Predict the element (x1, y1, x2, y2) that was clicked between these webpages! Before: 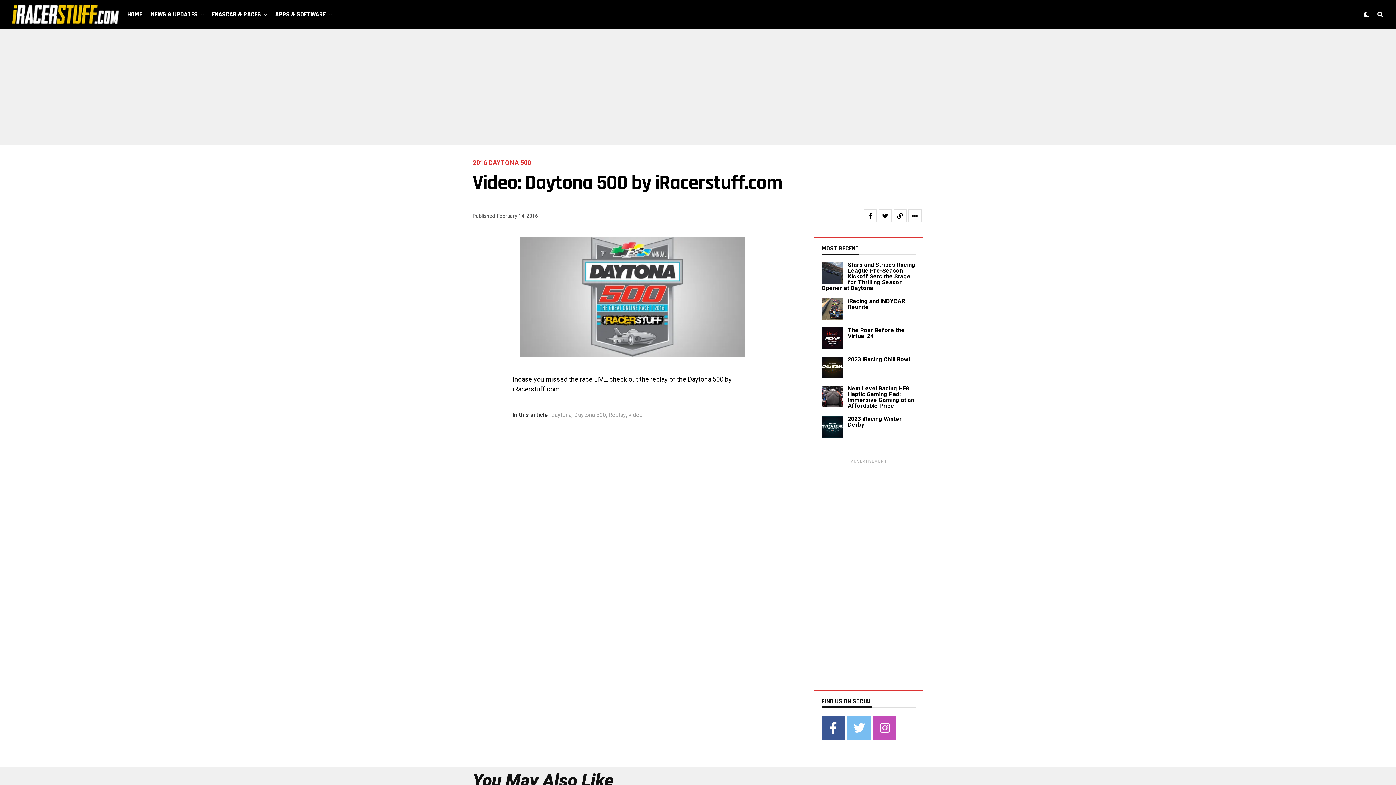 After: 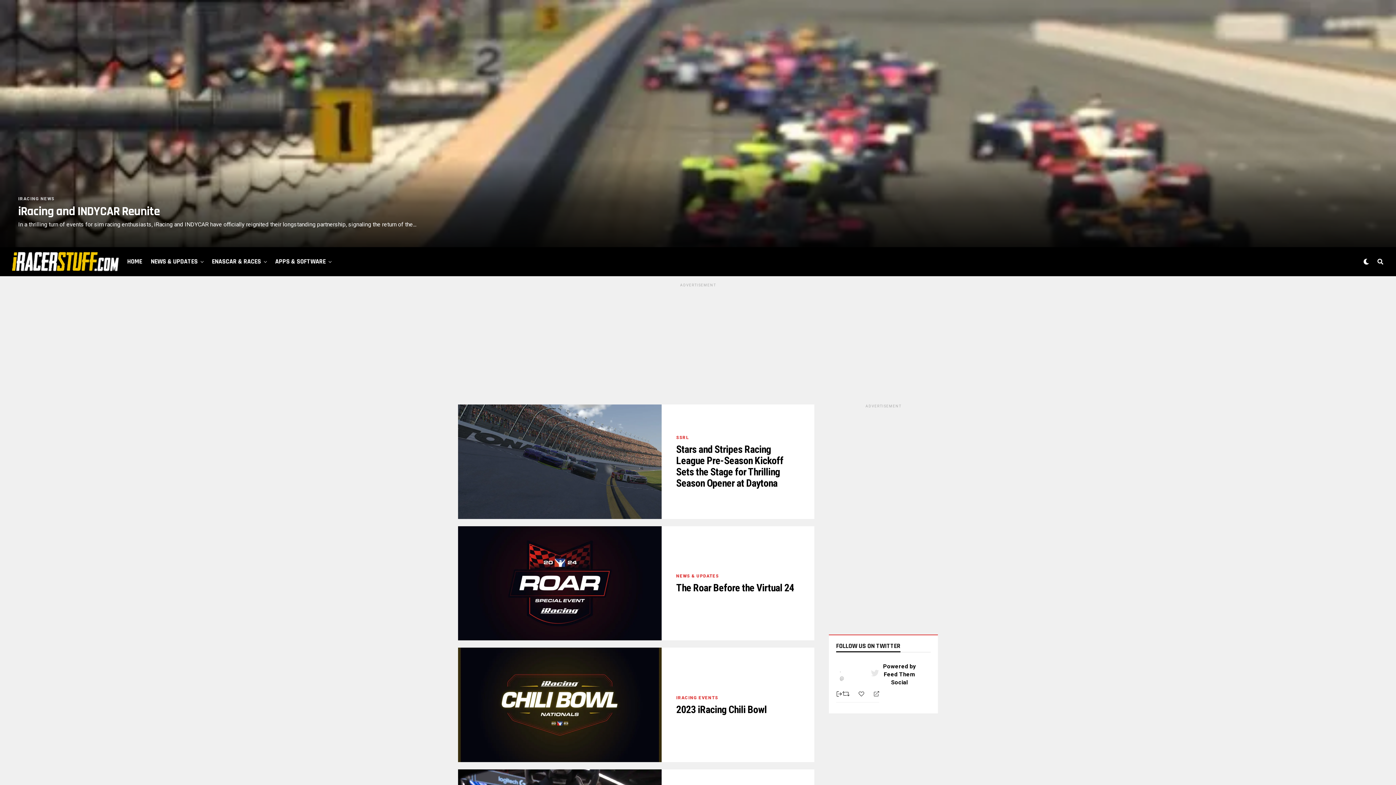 Action: bbox: (10, 4, 120, 25)